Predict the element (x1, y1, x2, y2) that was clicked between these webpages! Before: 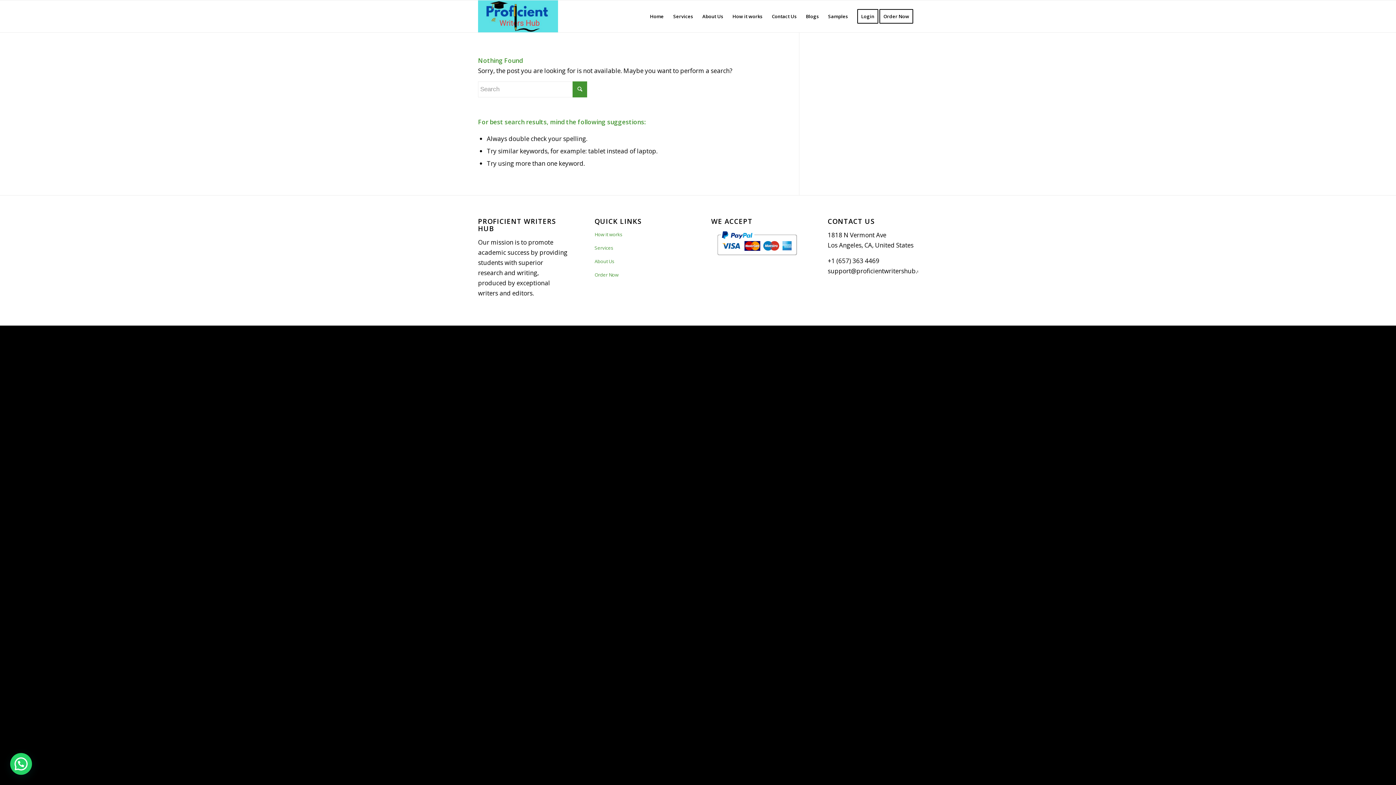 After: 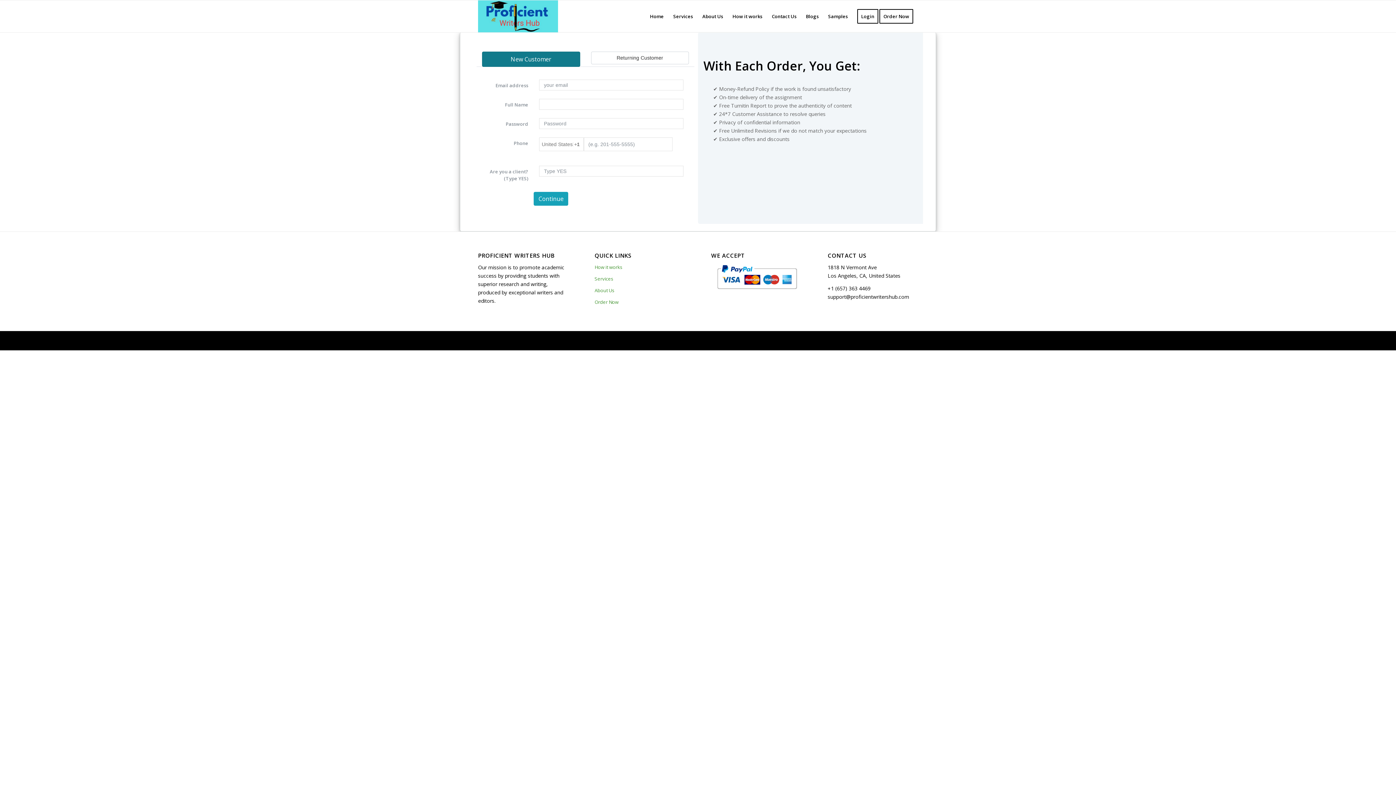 Action: bbox: (879, 0, 918, 32) label: Order Now